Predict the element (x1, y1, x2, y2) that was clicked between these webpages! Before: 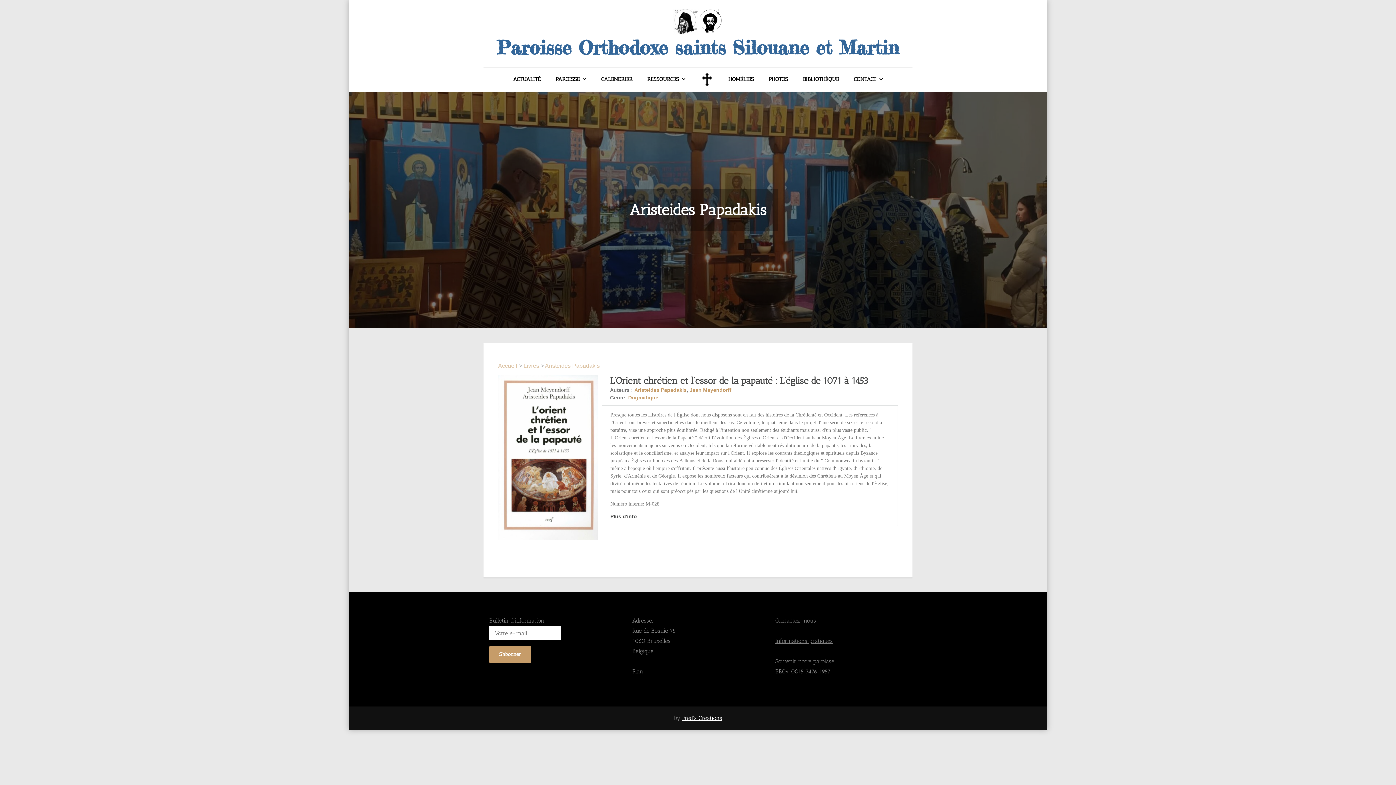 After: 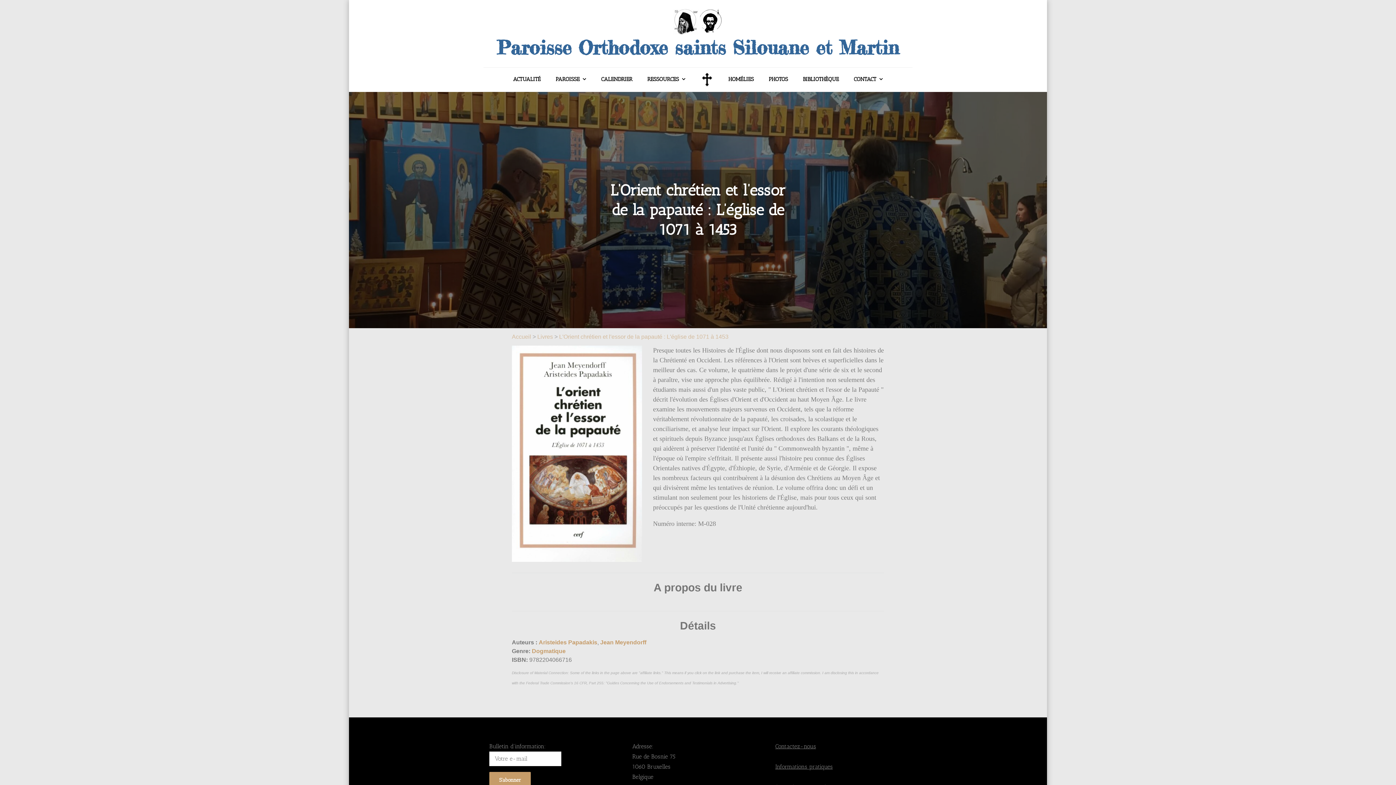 Action: bbox: (498, 454, 598, 460)